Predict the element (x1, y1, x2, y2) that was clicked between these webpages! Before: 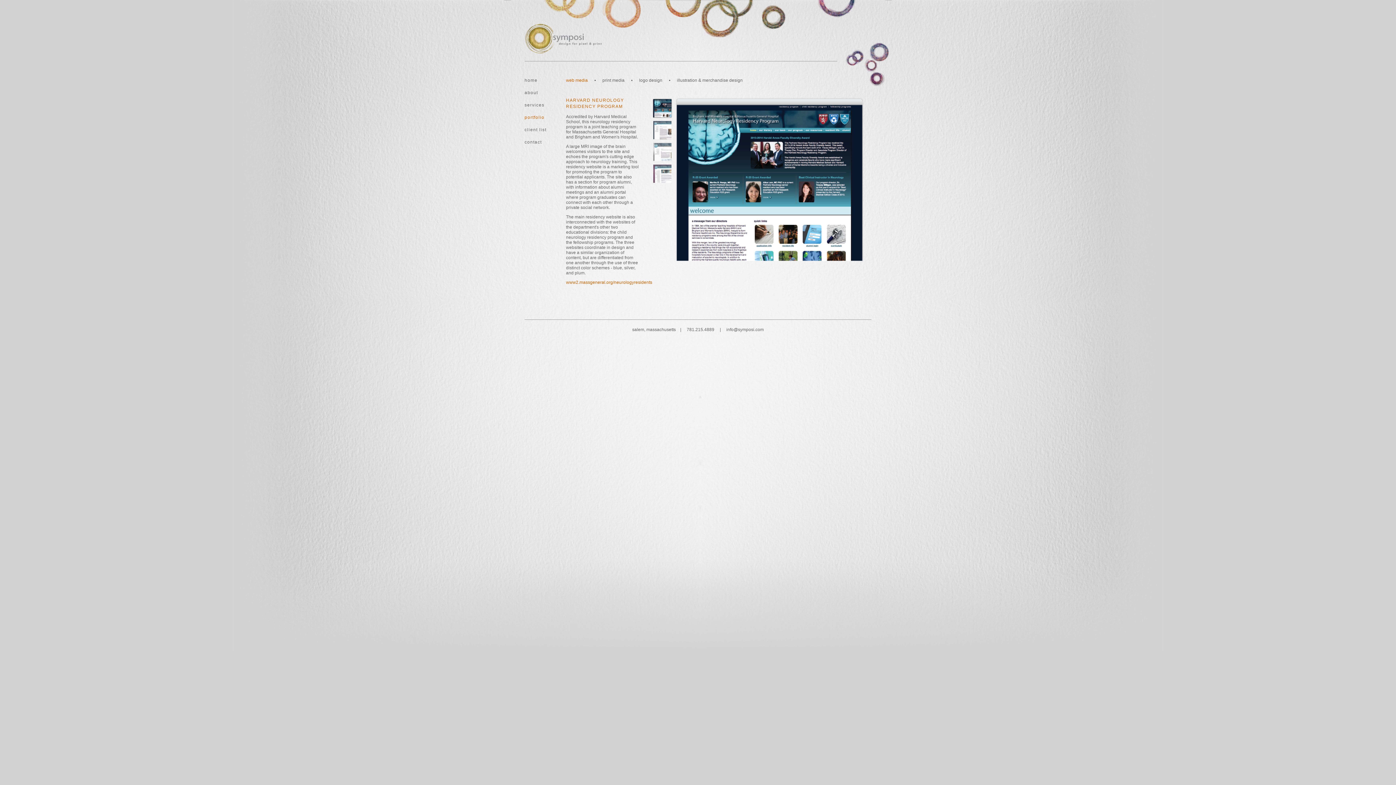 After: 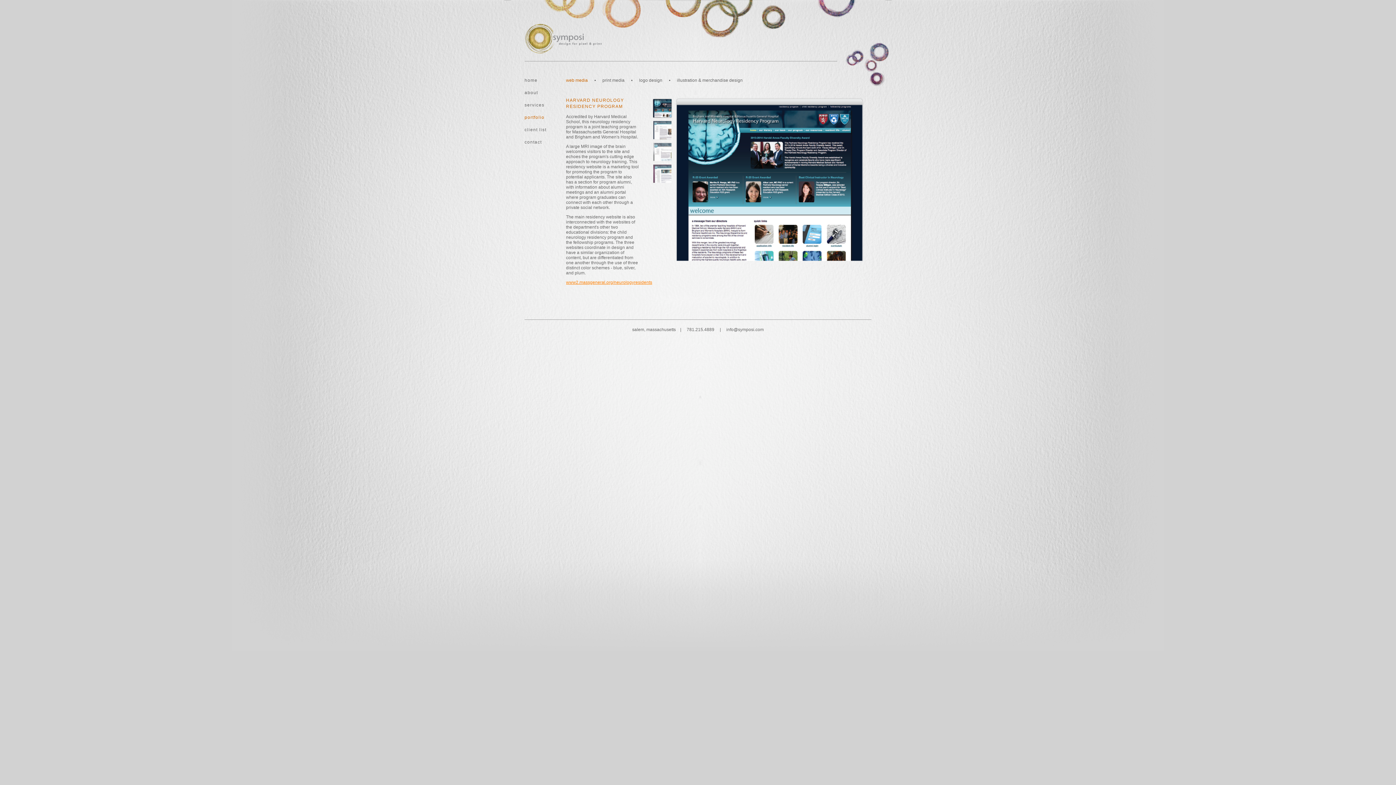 Action: bbox: (566, 280, 652, 285) label: www2.massgeneral.org/neurologyresidents